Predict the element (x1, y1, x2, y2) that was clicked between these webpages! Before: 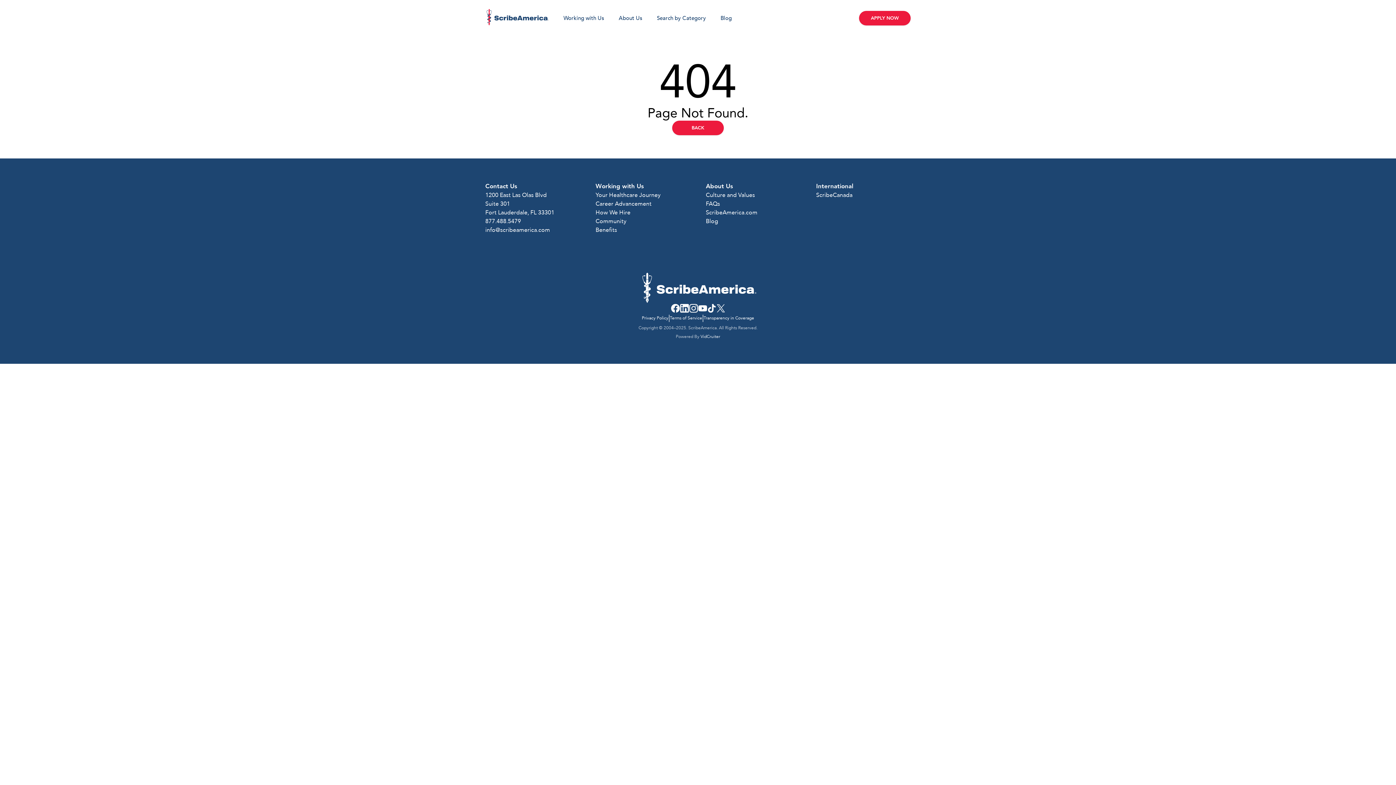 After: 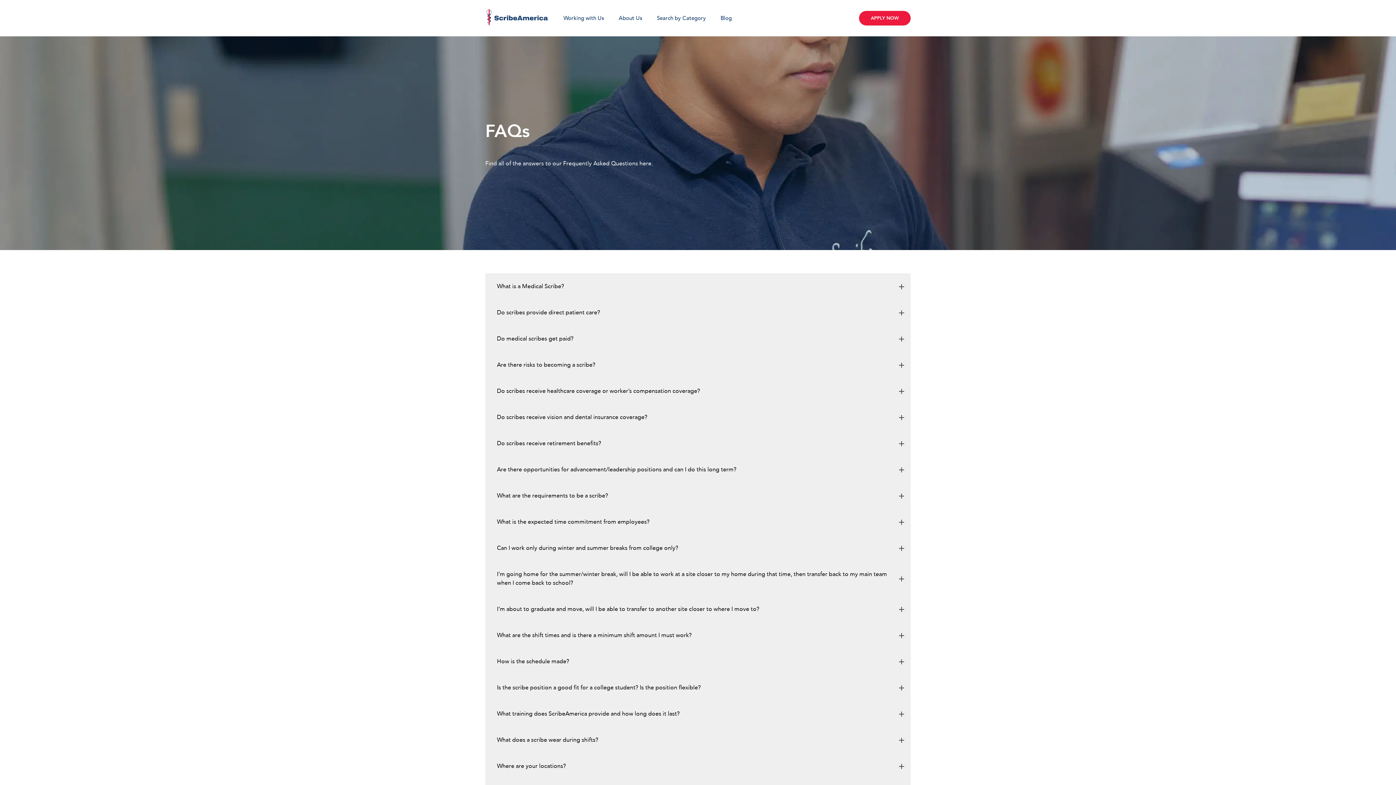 Action: label: FAQs bbox: (706, 199, 800, 208)